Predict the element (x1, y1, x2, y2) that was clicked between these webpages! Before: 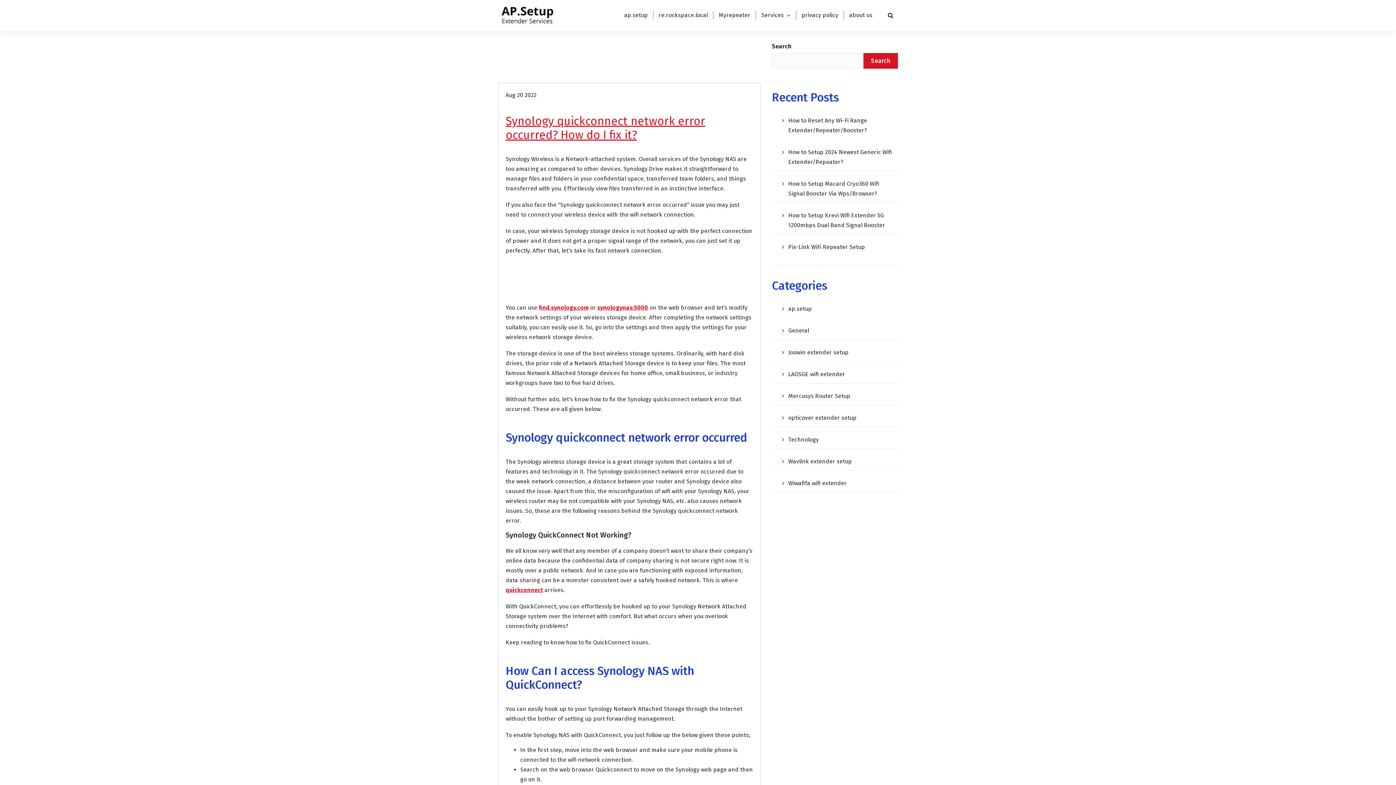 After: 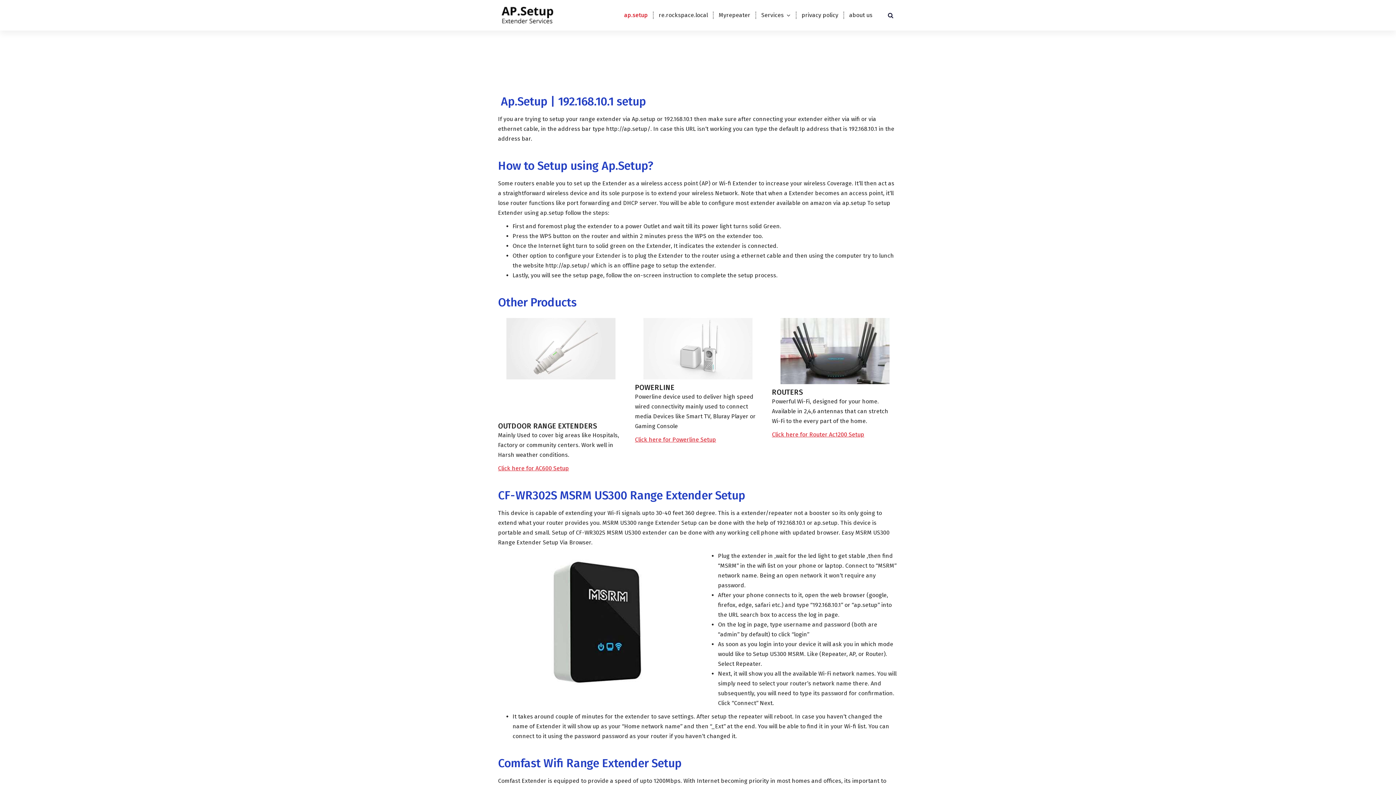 Action: bbox: (498, 5, 555, 25)